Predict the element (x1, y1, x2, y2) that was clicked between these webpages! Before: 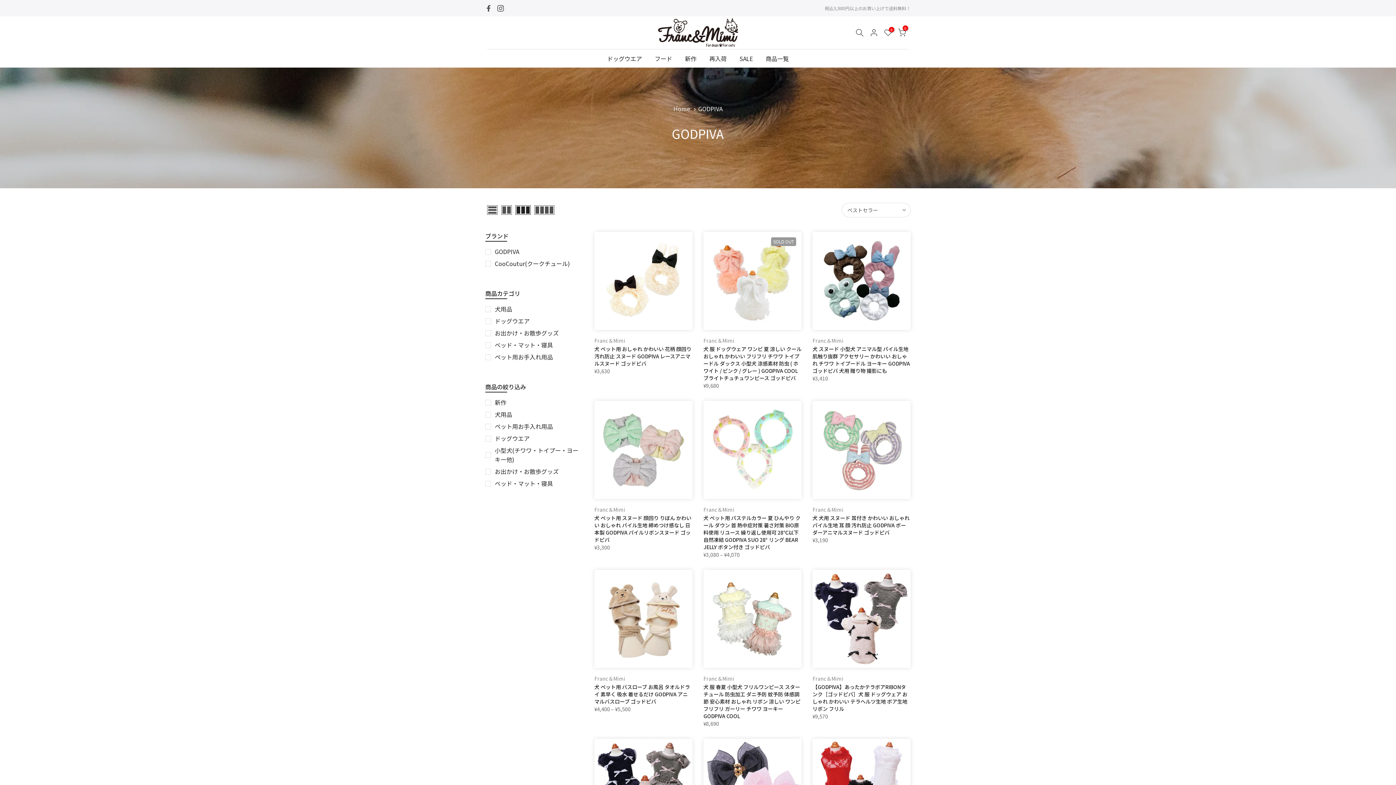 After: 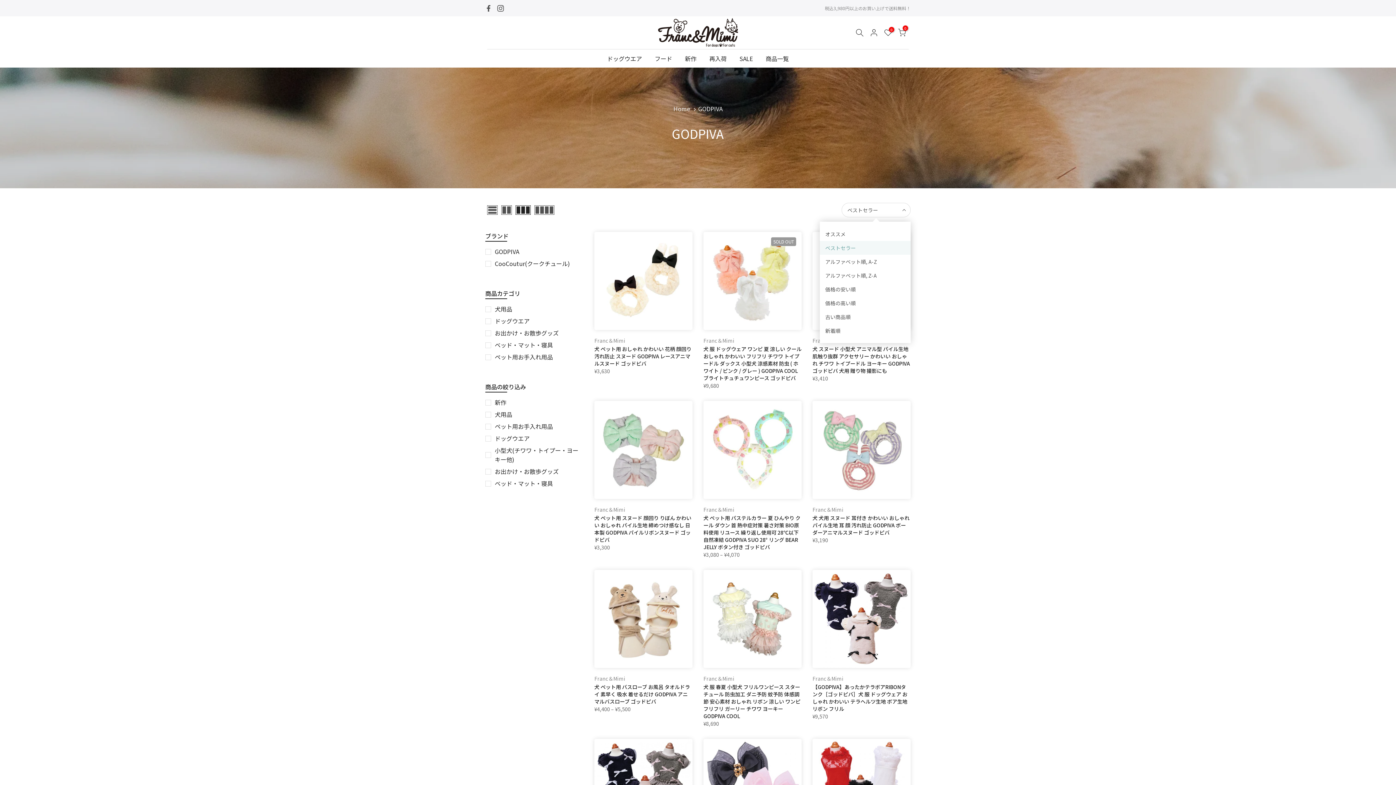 Action: bbox: (841, 202, 910, 217) label: ベストセラー